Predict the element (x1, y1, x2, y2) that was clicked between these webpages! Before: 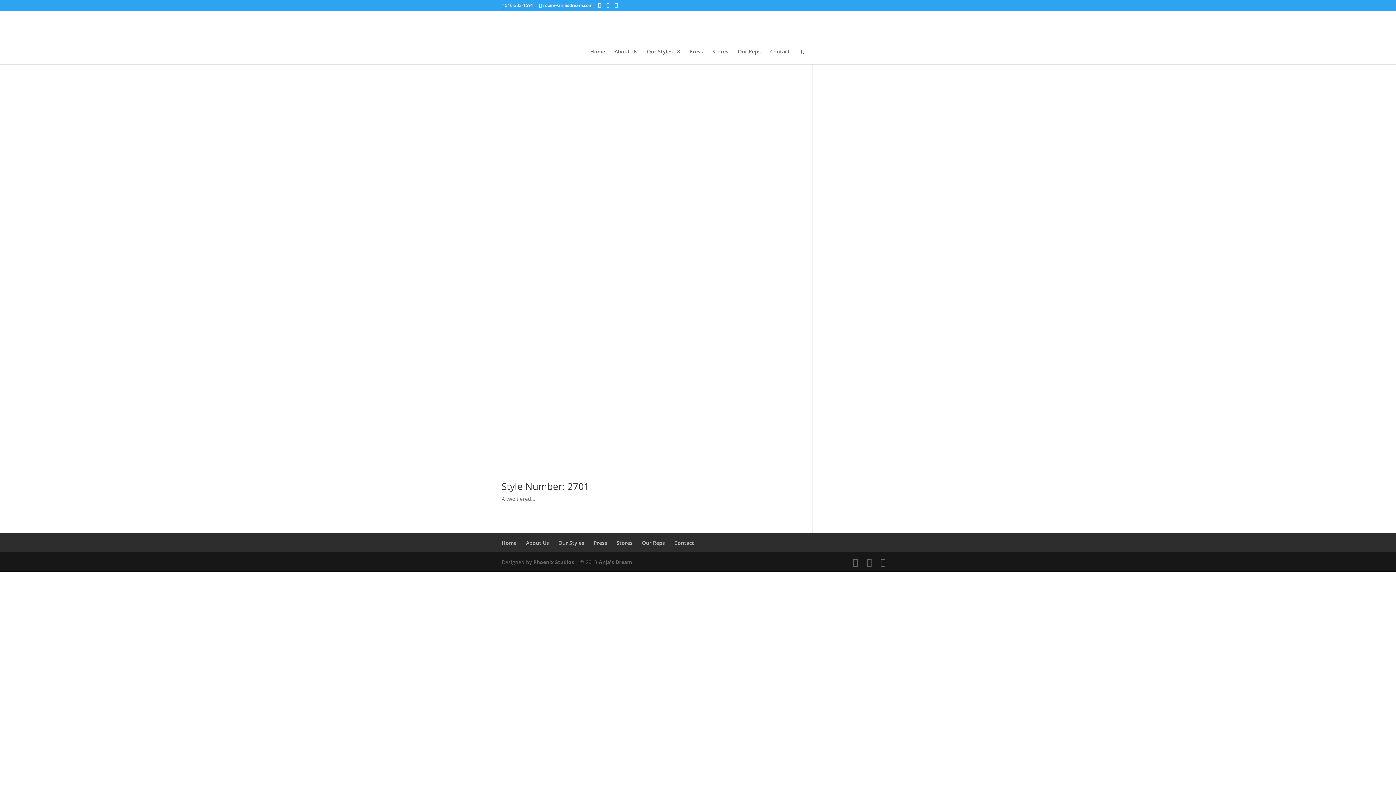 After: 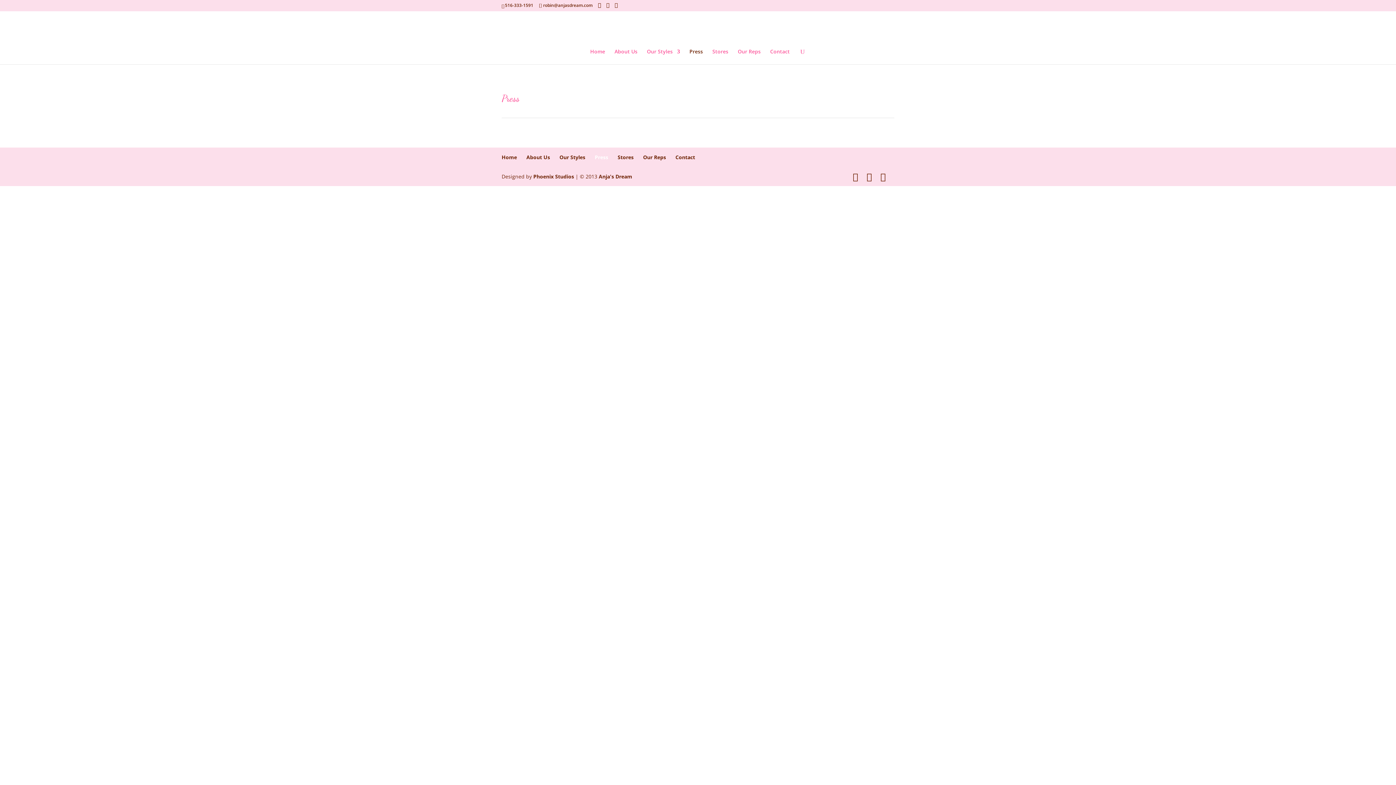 Action: bbox: (593, 539, 607, 546) label: Press